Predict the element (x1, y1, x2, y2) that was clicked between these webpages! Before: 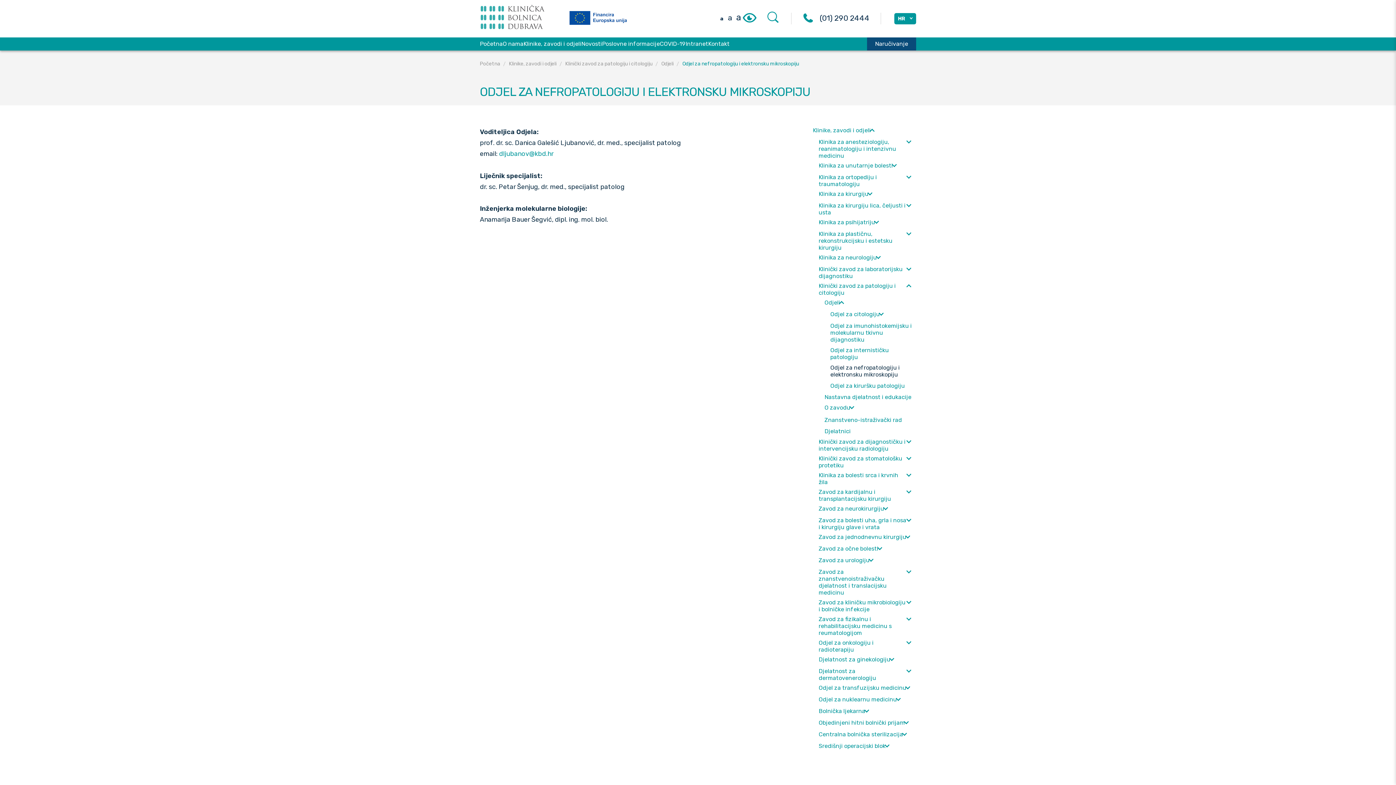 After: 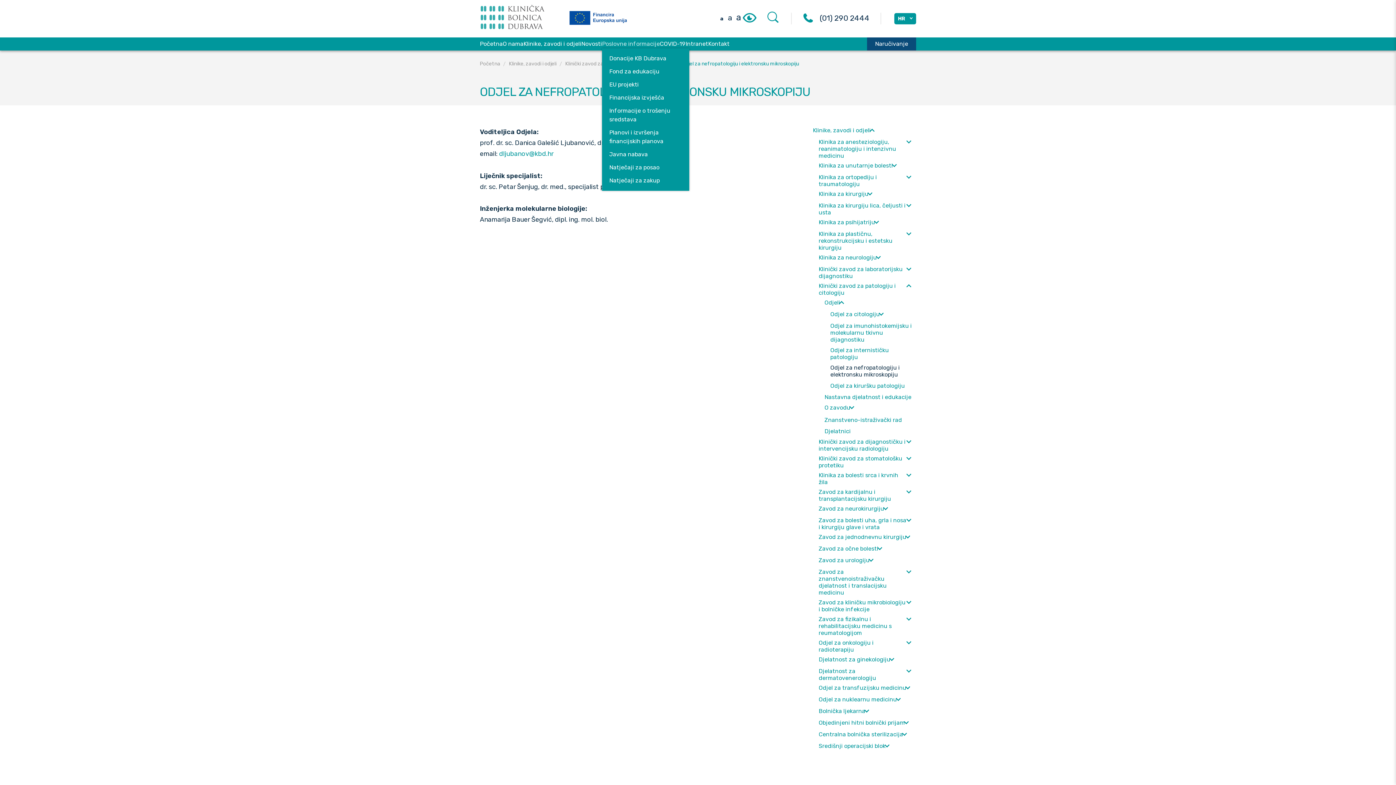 Action: bbox: (602, 40, 660, 47) label: Poslovne informacije